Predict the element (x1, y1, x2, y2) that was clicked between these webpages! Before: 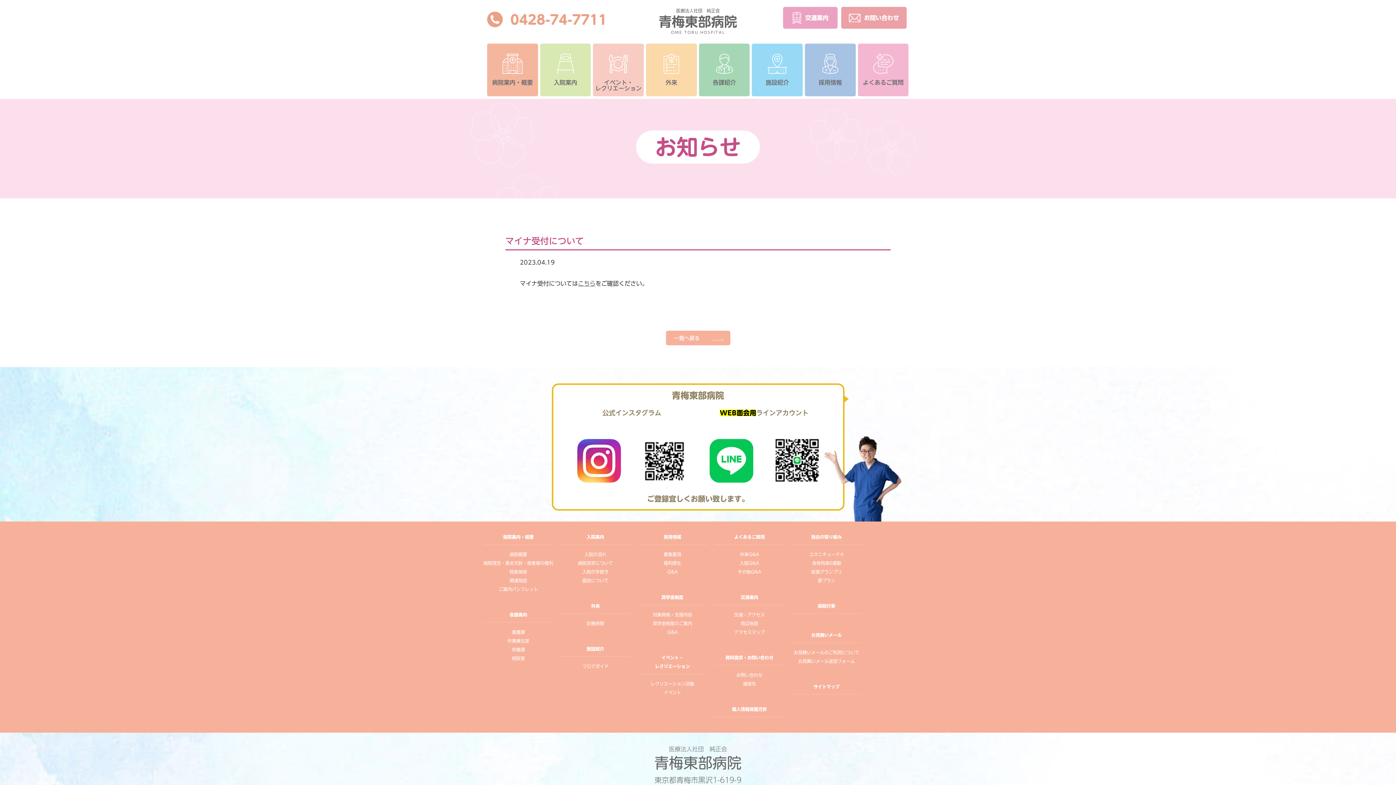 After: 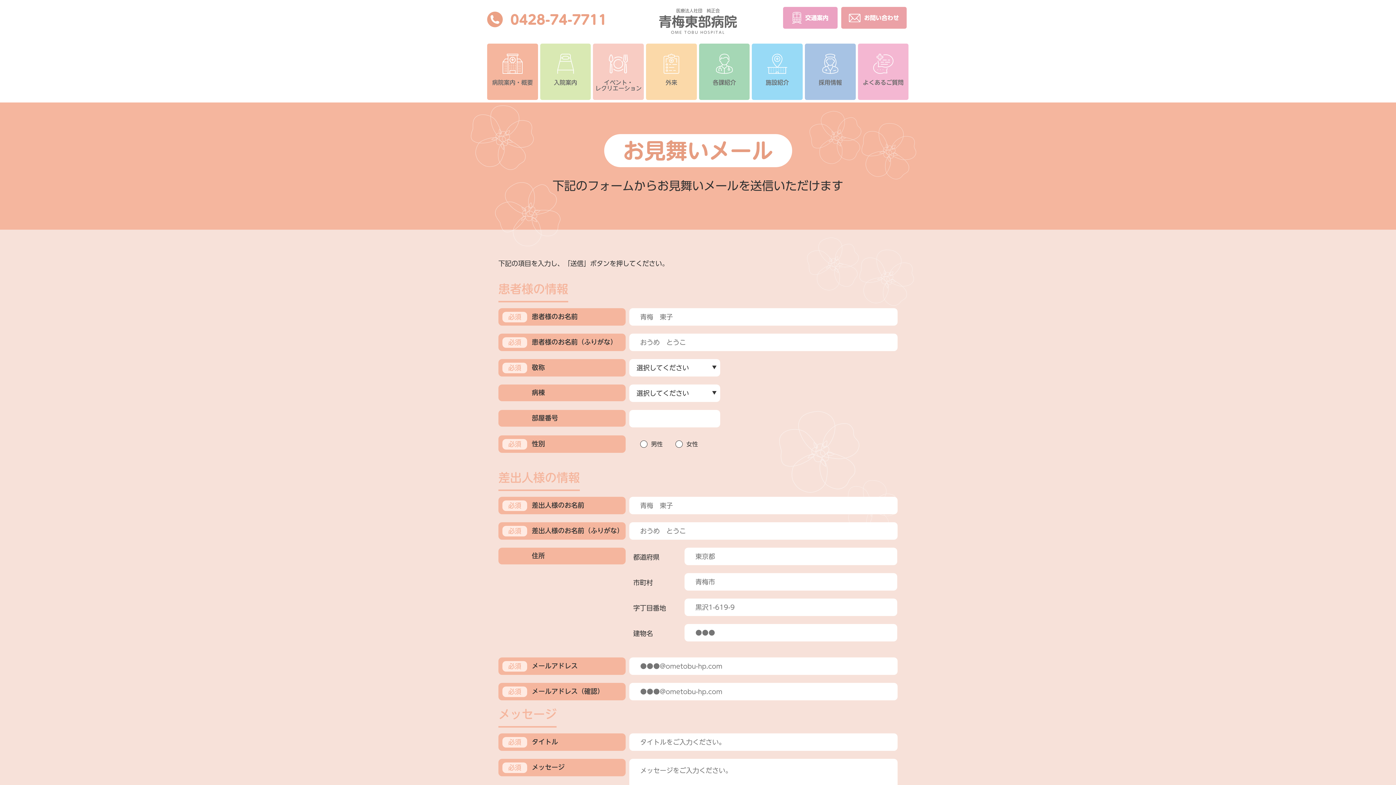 Action: bbox: (798, 659, 855, 663) label: お見舞いメール送信フォーム